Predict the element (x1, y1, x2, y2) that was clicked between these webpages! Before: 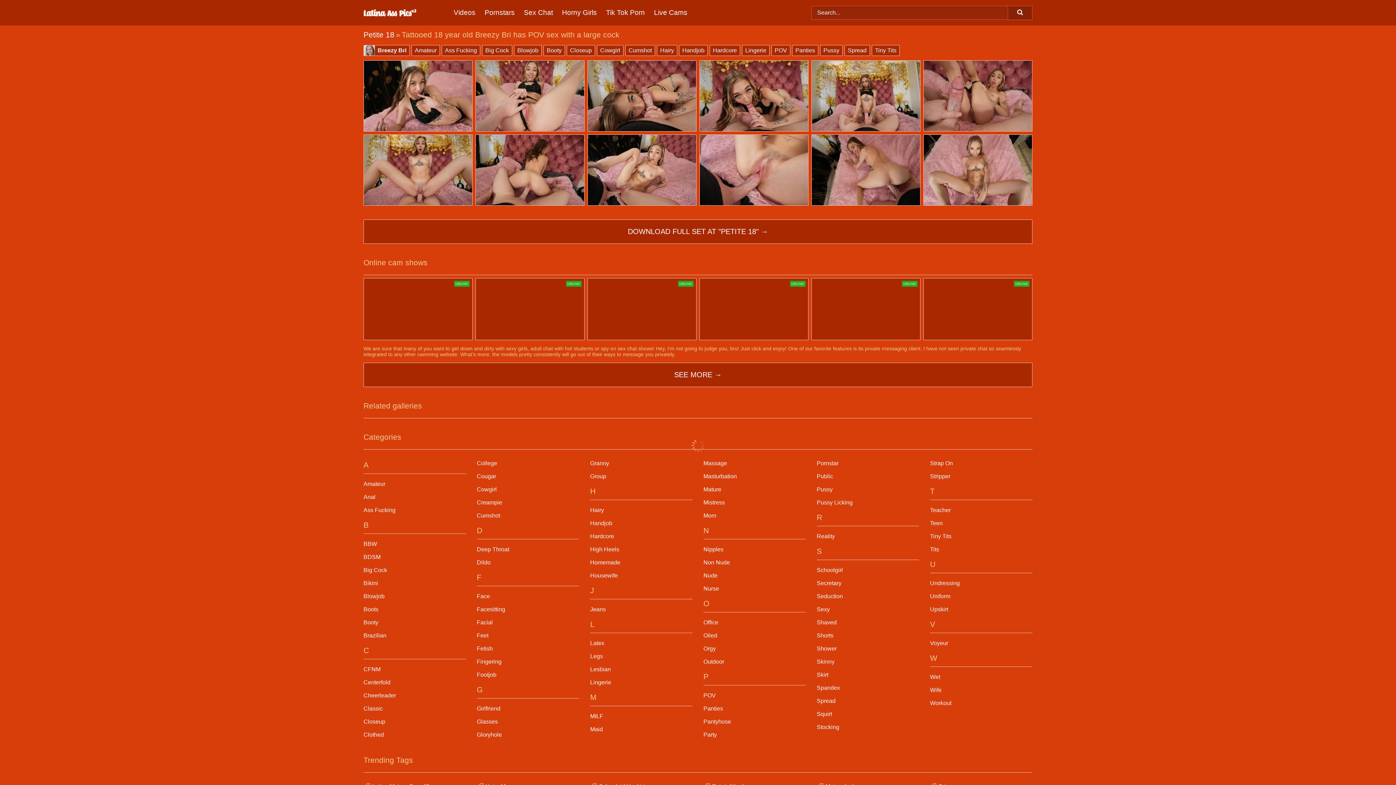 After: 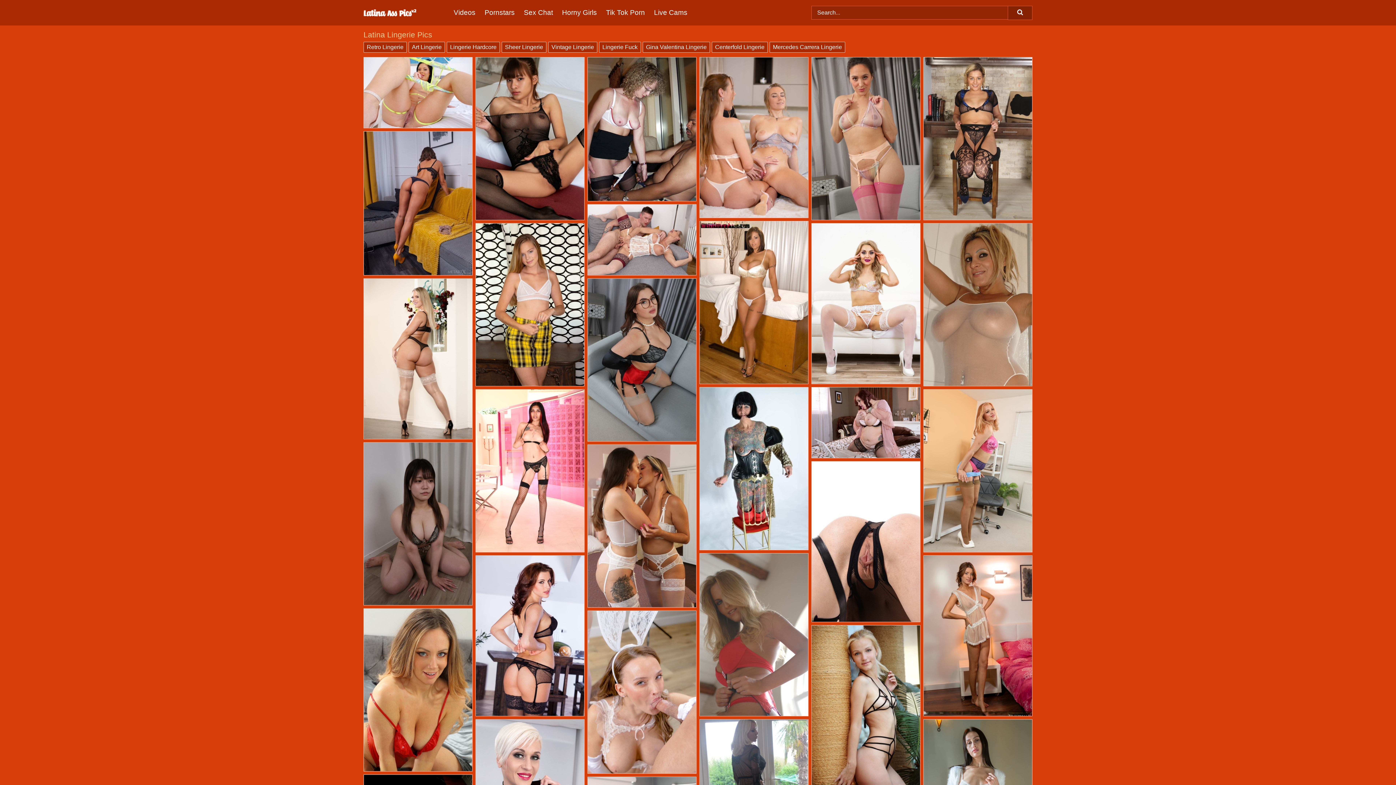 Action: bbox: (742, 45, 769, 56) label: Lingerie